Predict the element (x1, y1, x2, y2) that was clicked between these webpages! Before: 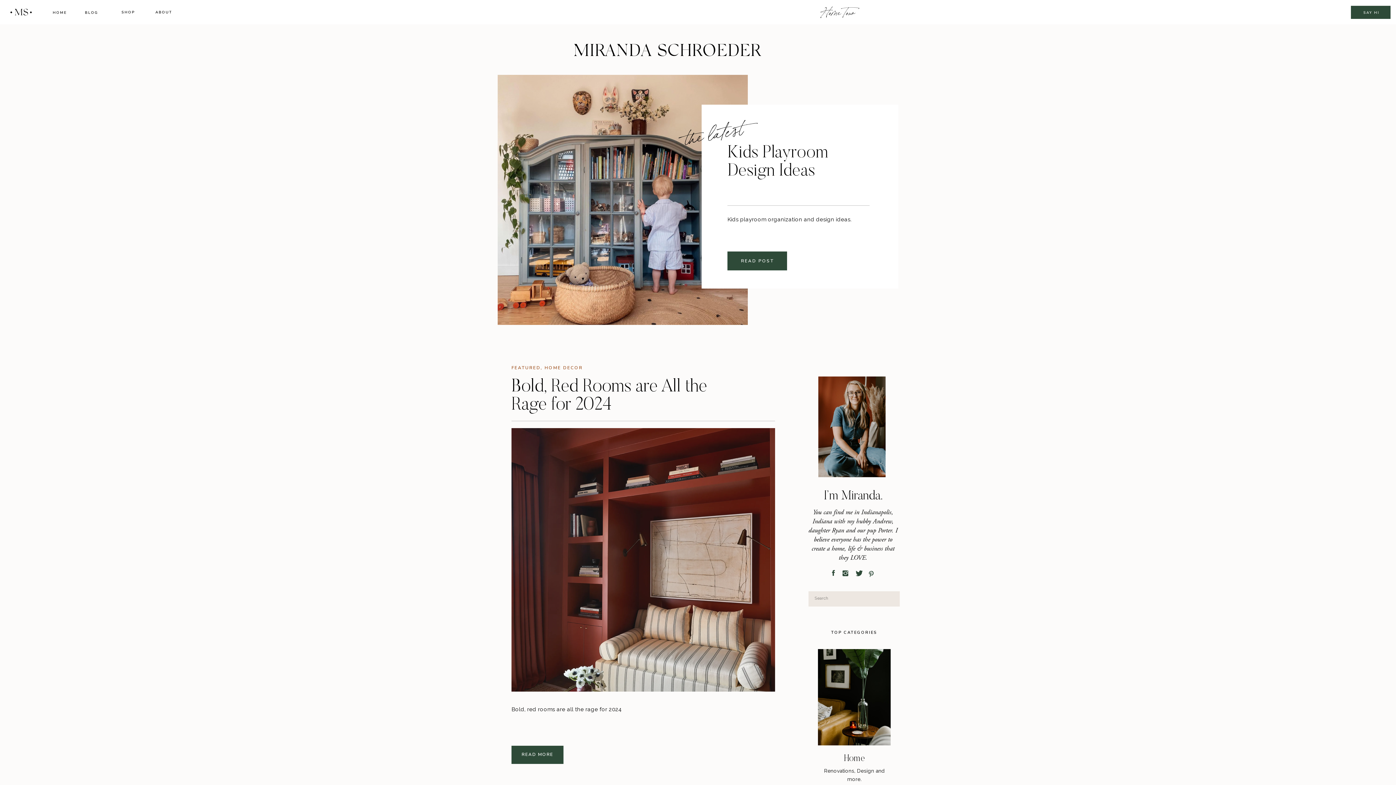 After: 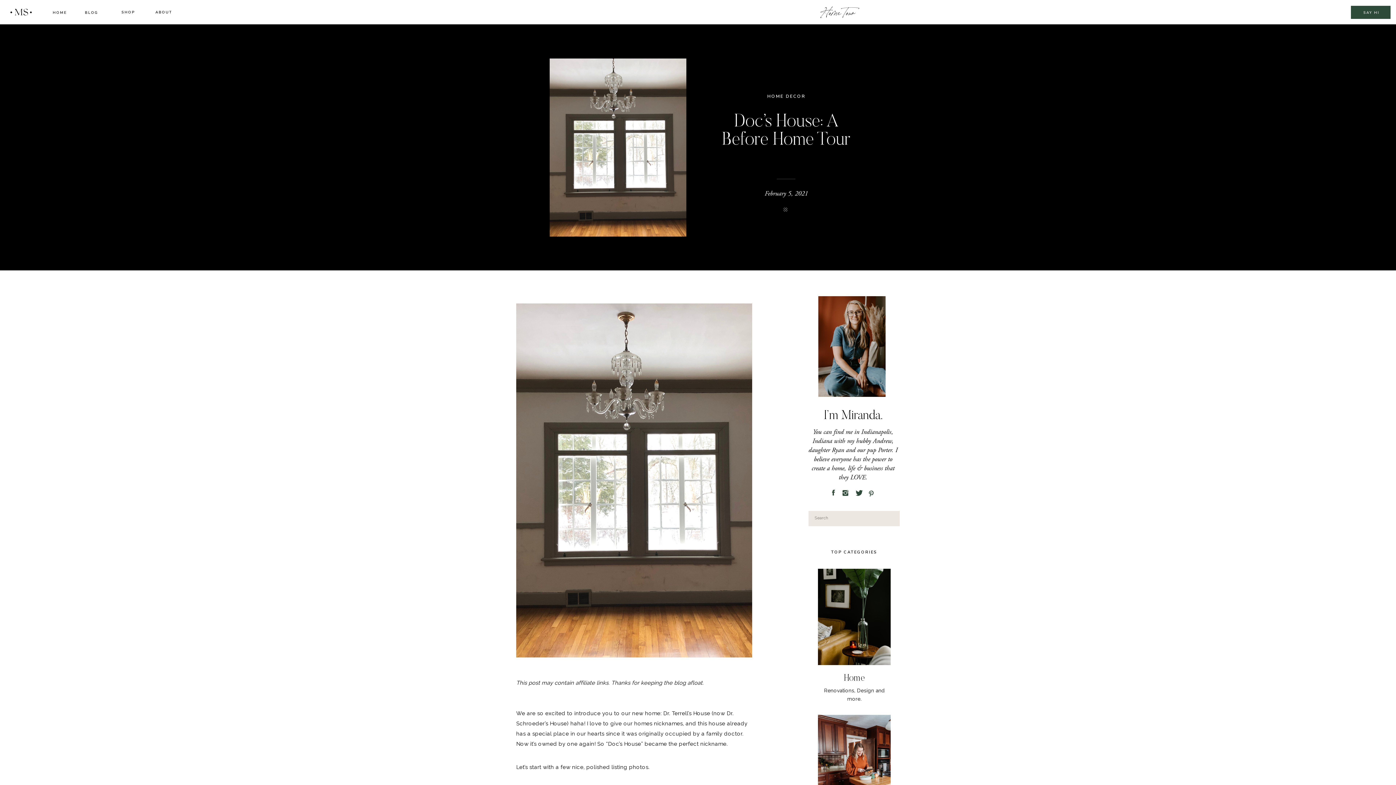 Action: label: Home Tour bbox: (821, 2, 861, 25)